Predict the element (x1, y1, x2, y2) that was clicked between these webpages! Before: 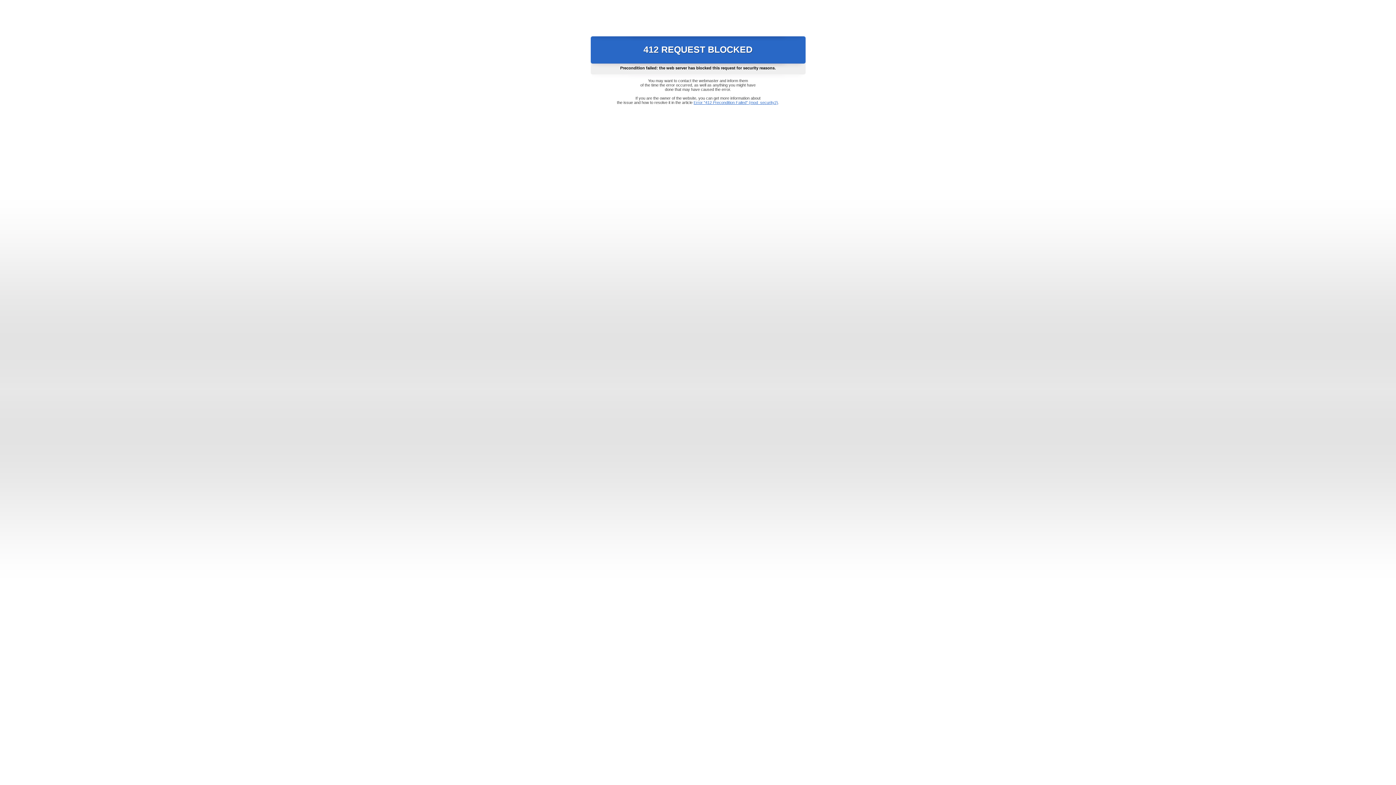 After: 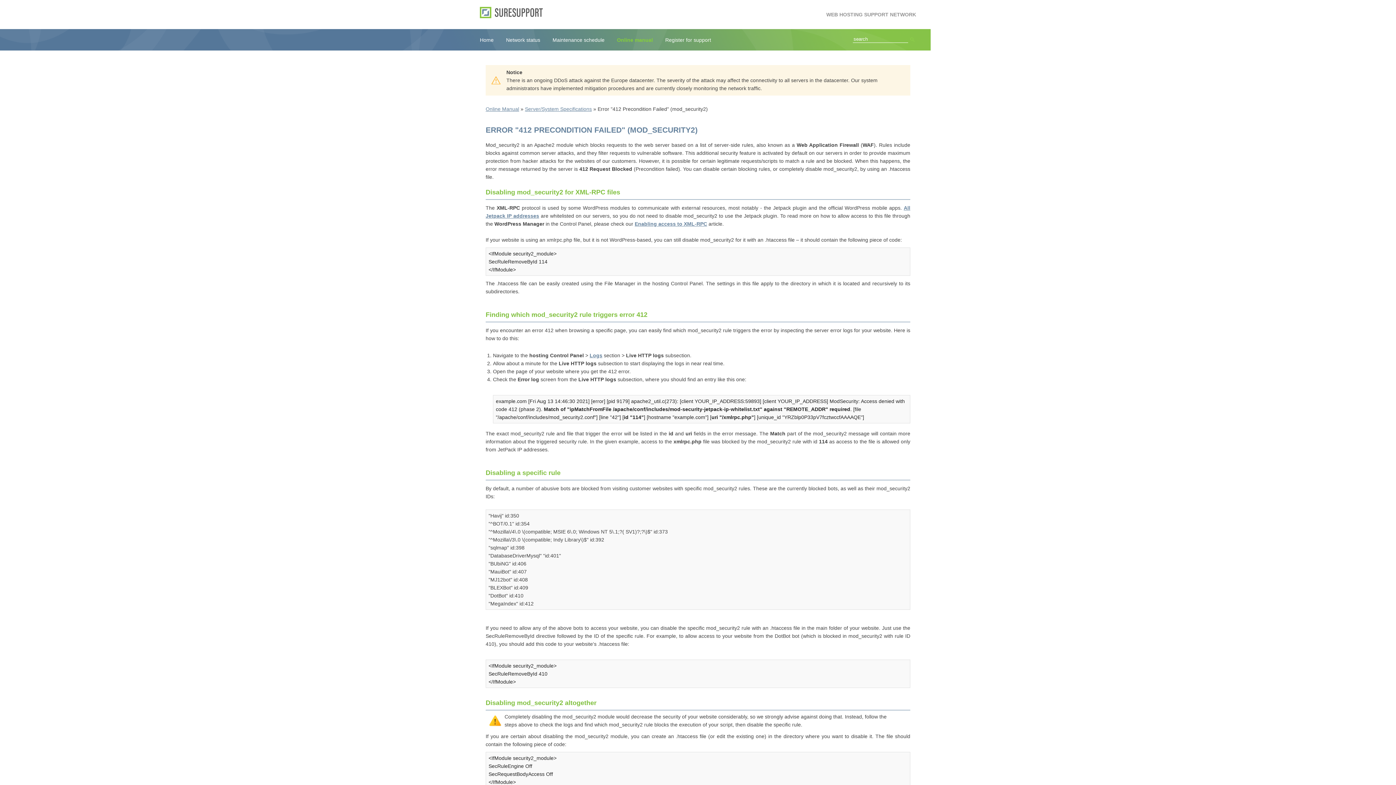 Action: bbox: (693, 100, 778, 104) label: Error "412 Precondition Failed" (mod_security2)